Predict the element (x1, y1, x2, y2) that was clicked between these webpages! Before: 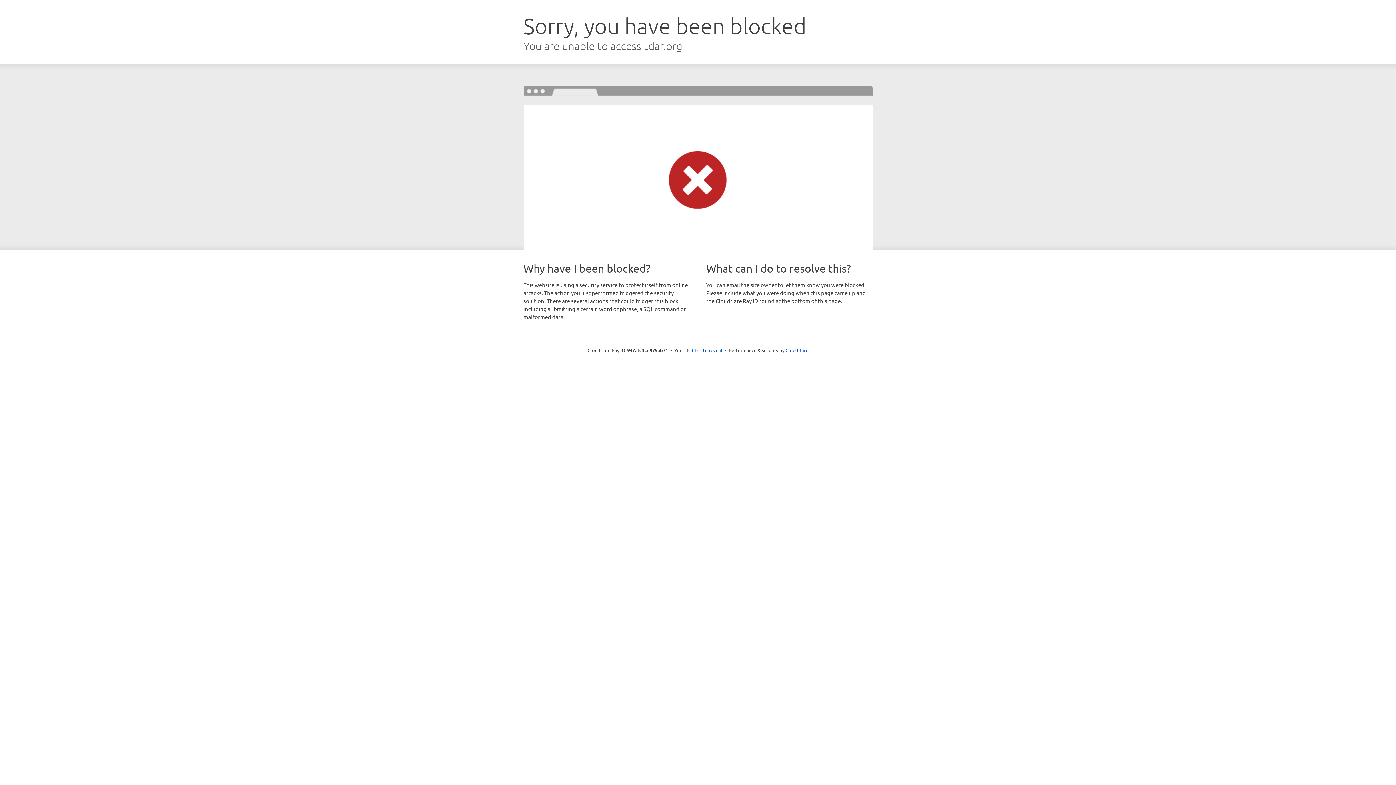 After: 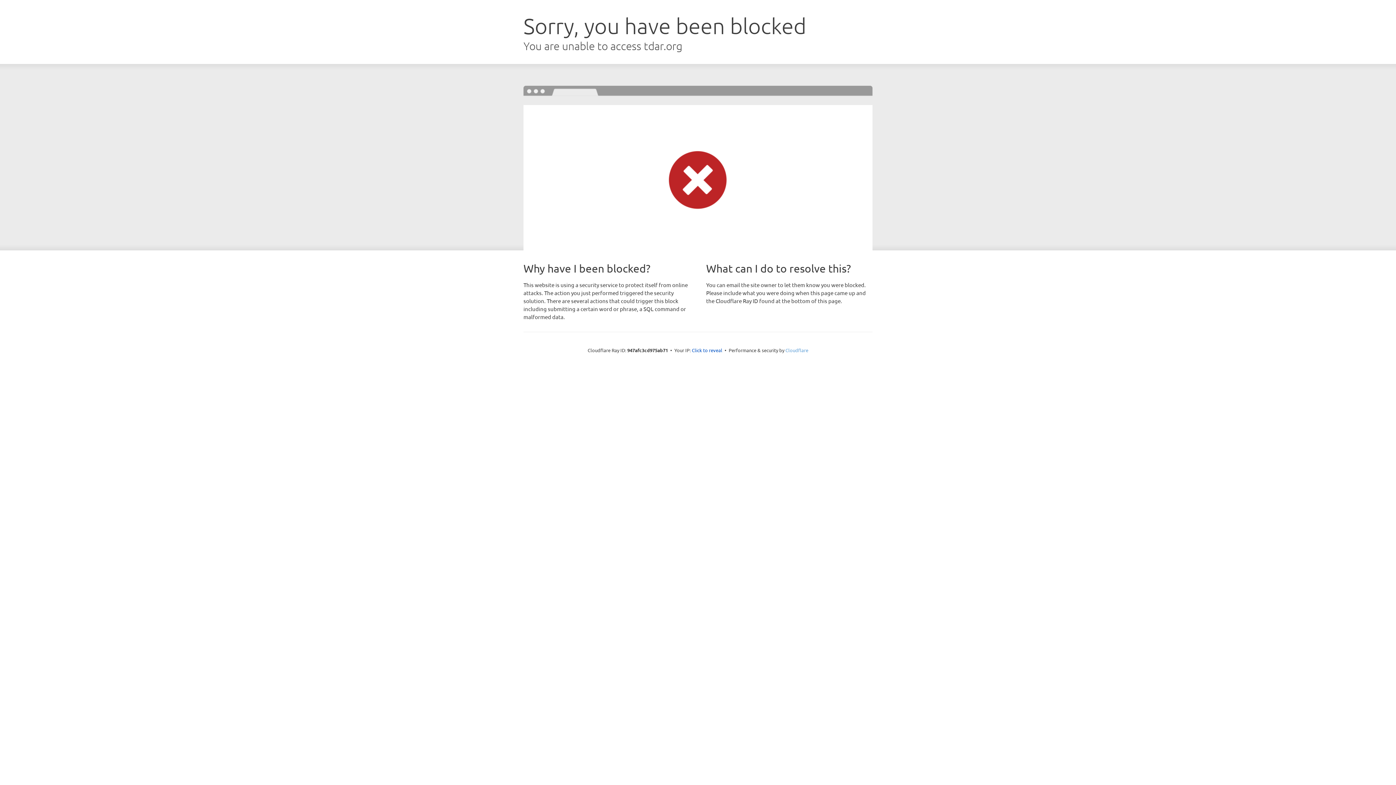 Action: label: Cloudflare bbox: (785, 347, 808, 353)